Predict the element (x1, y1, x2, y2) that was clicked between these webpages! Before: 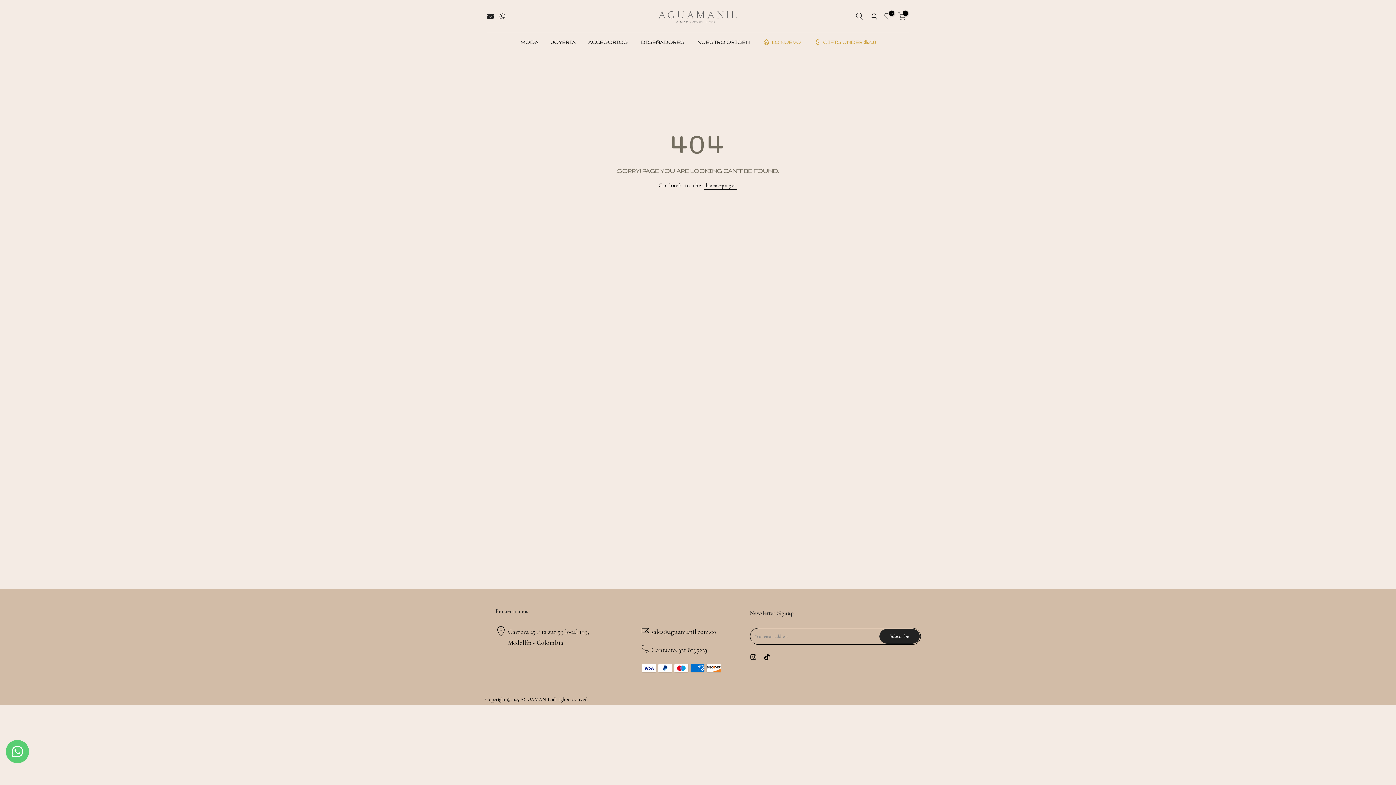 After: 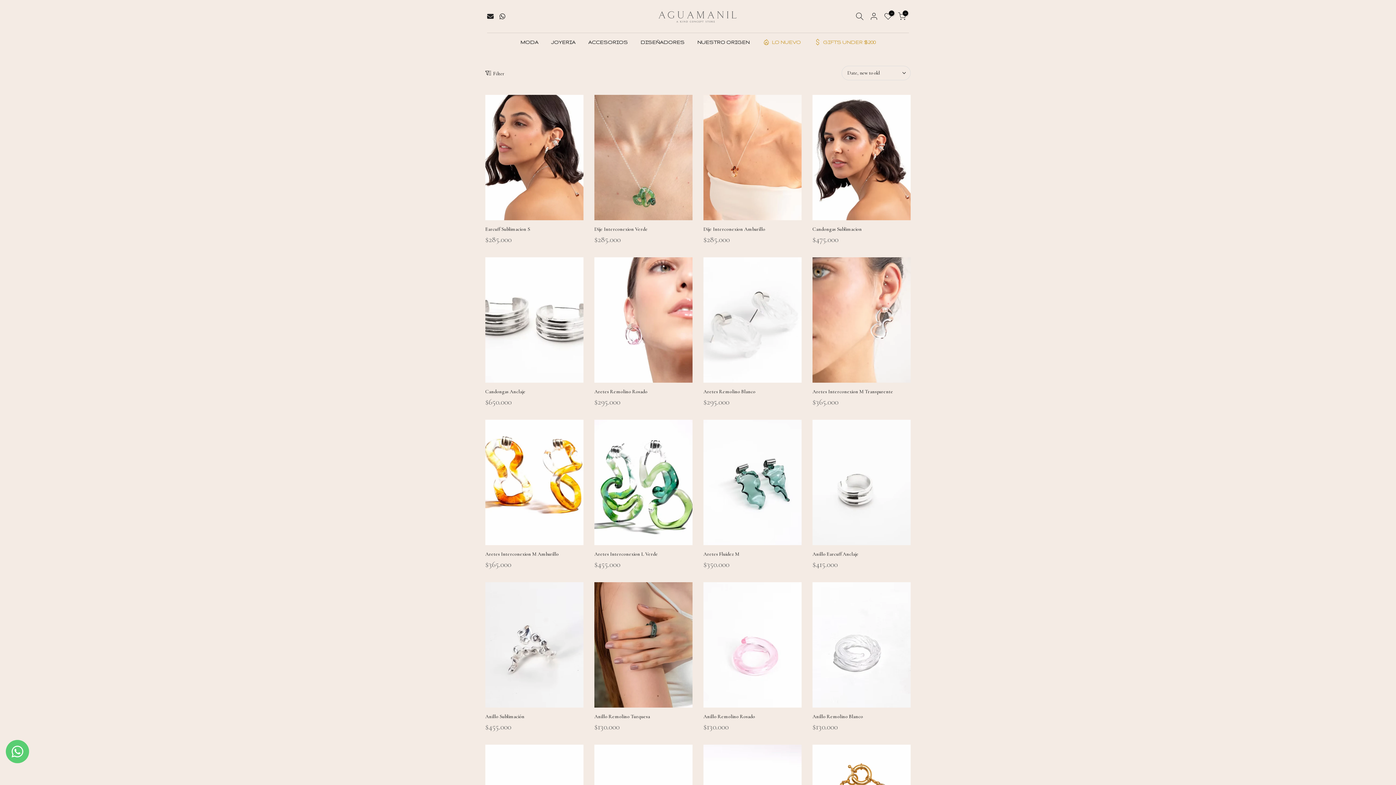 Action: label: JOYERIA bbox: (544, 37, 582, 46)